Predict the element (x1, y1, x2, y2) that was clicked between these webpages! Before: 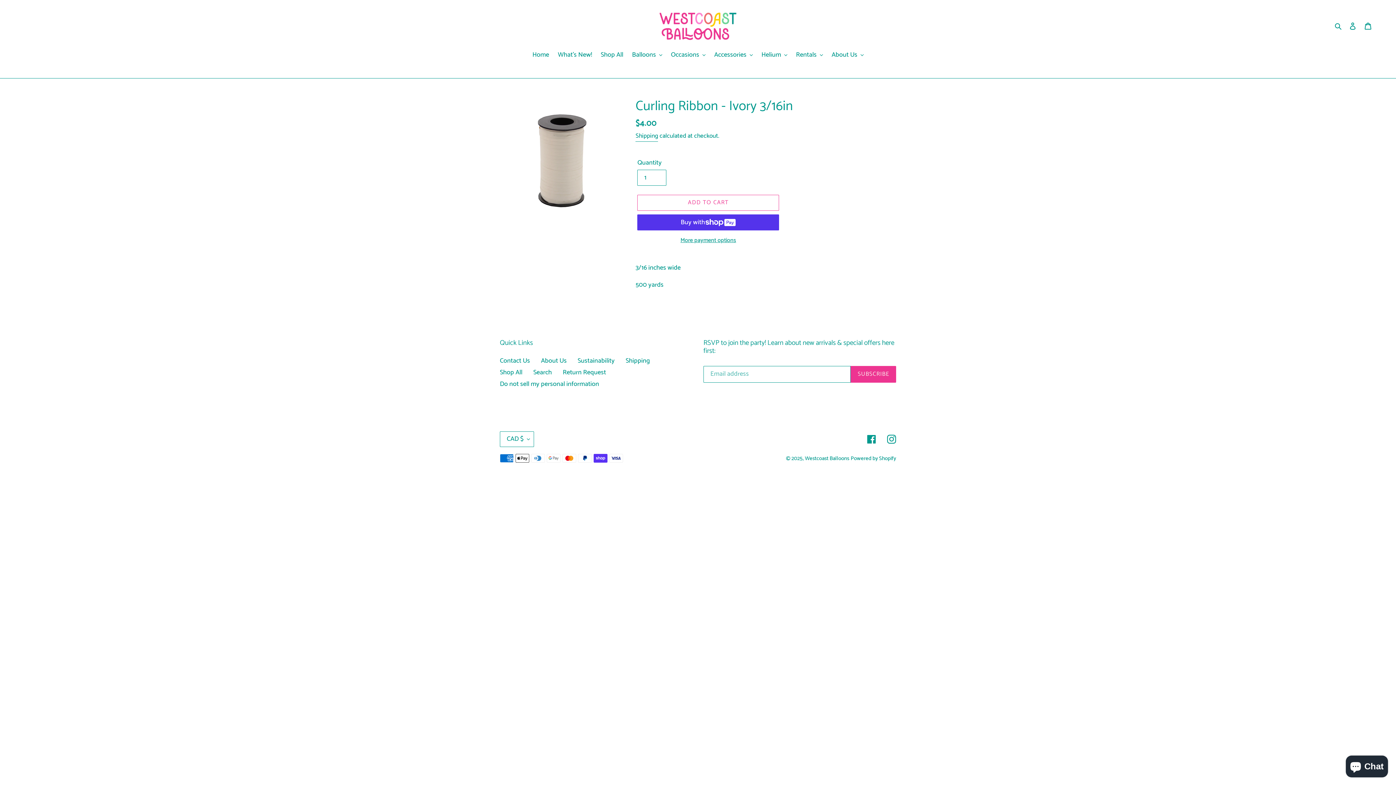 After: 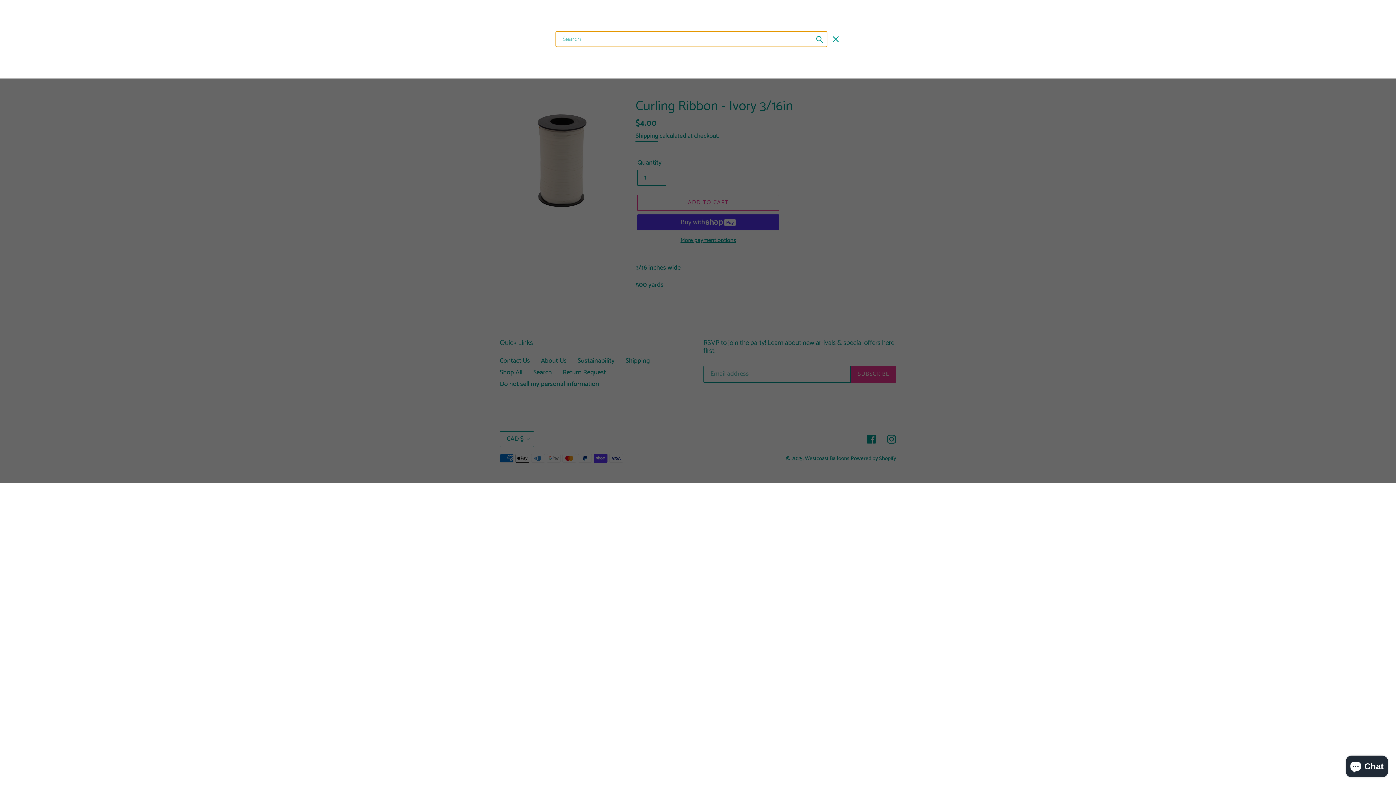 Action: bbox: (1332, 20, 1345, 31) label: Search